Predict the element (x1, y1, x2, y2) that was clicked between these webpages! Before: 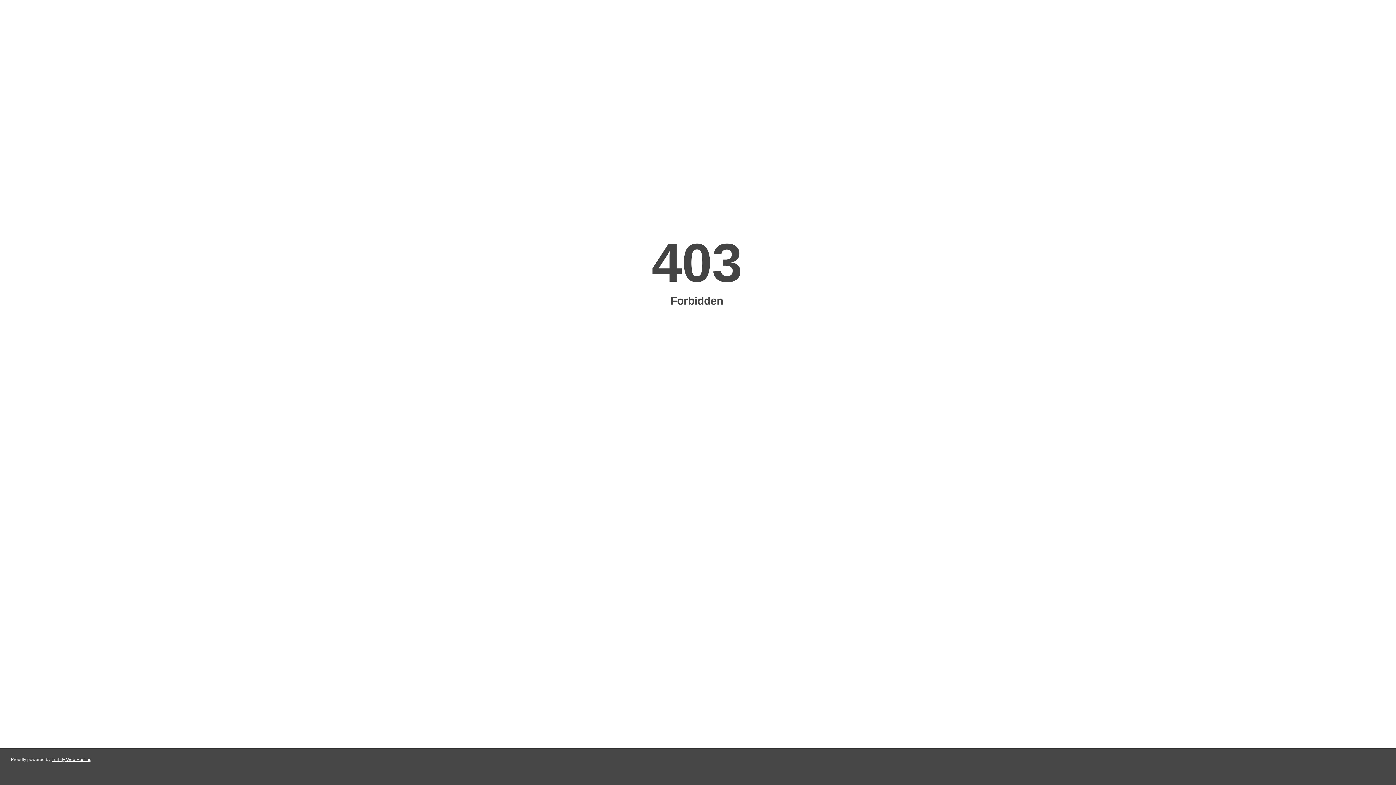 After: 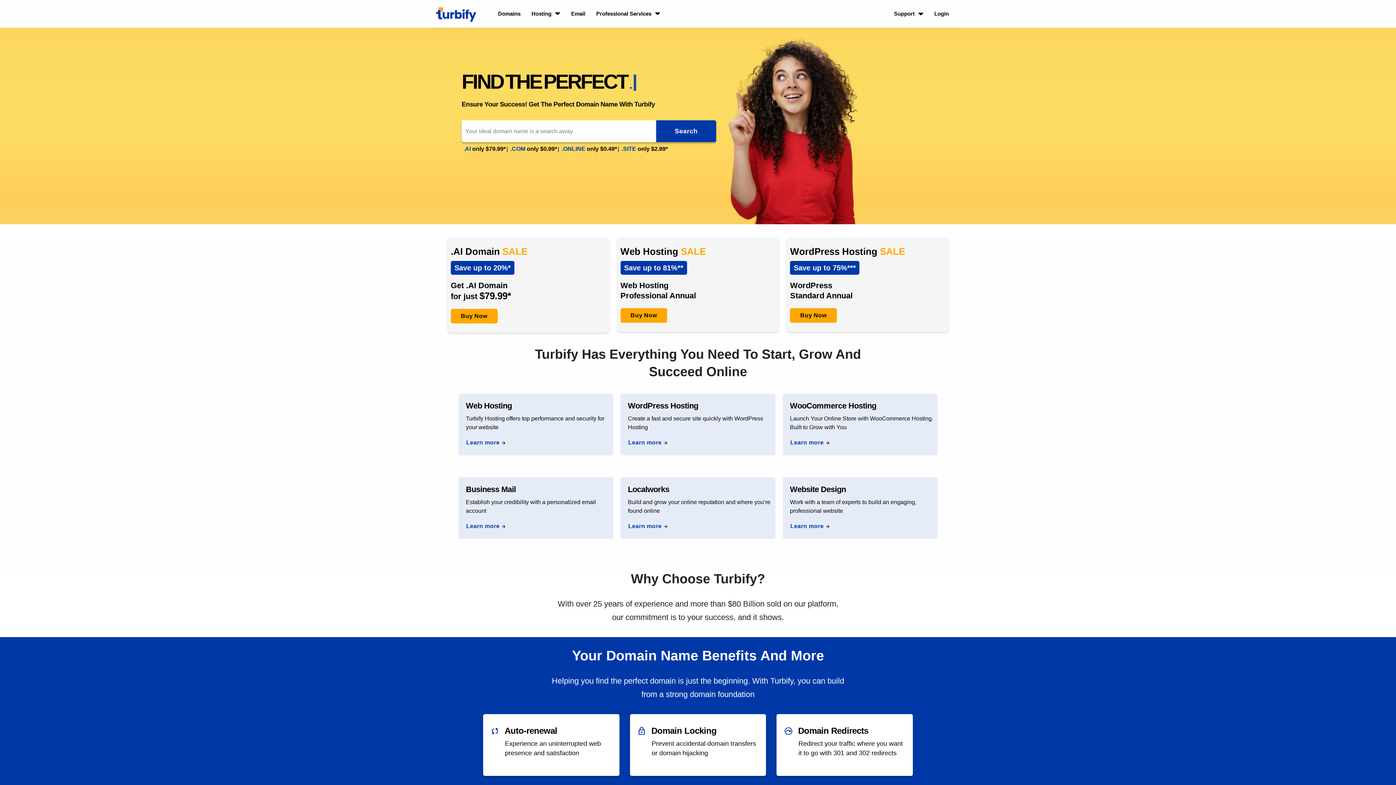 Action: bbox: (51, 757, 91, 762) label: Turbify Web Hosting